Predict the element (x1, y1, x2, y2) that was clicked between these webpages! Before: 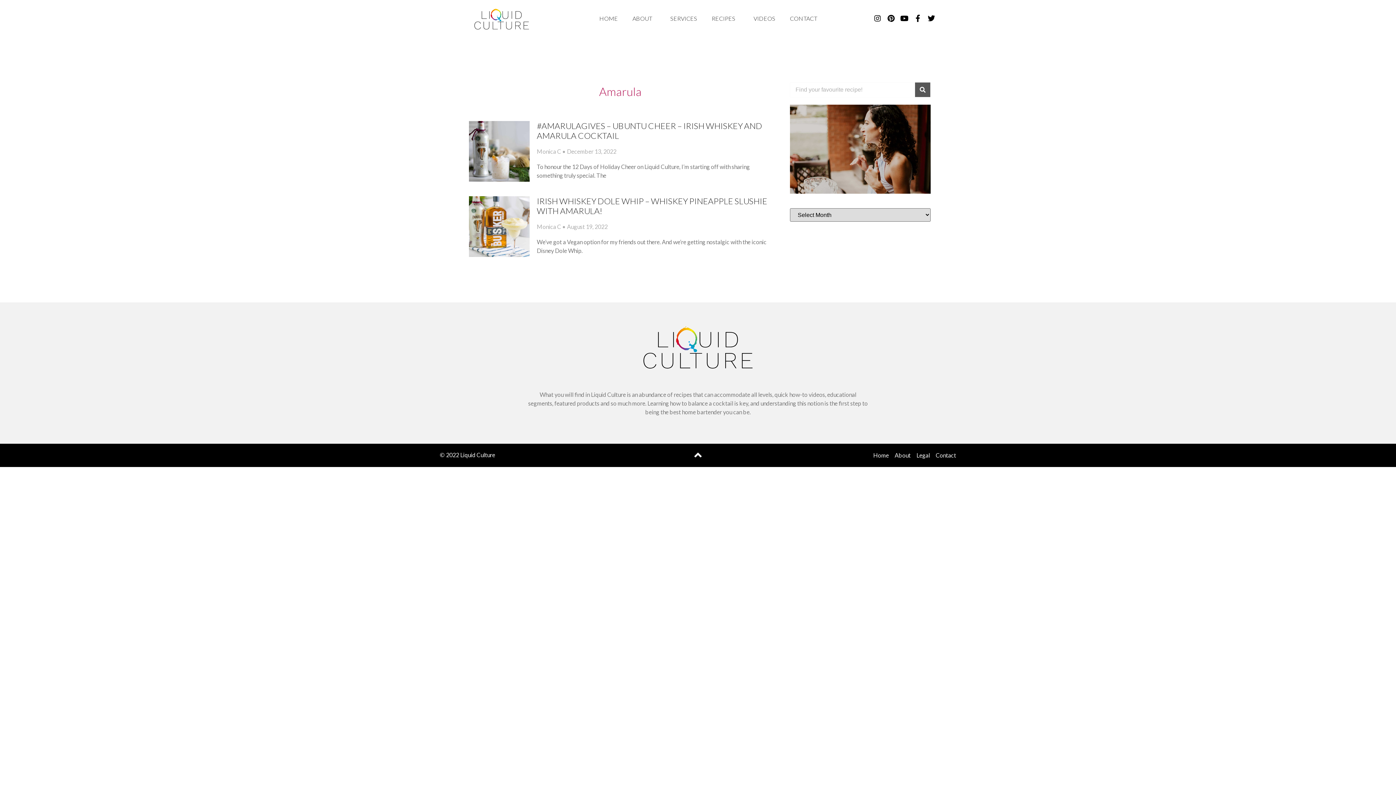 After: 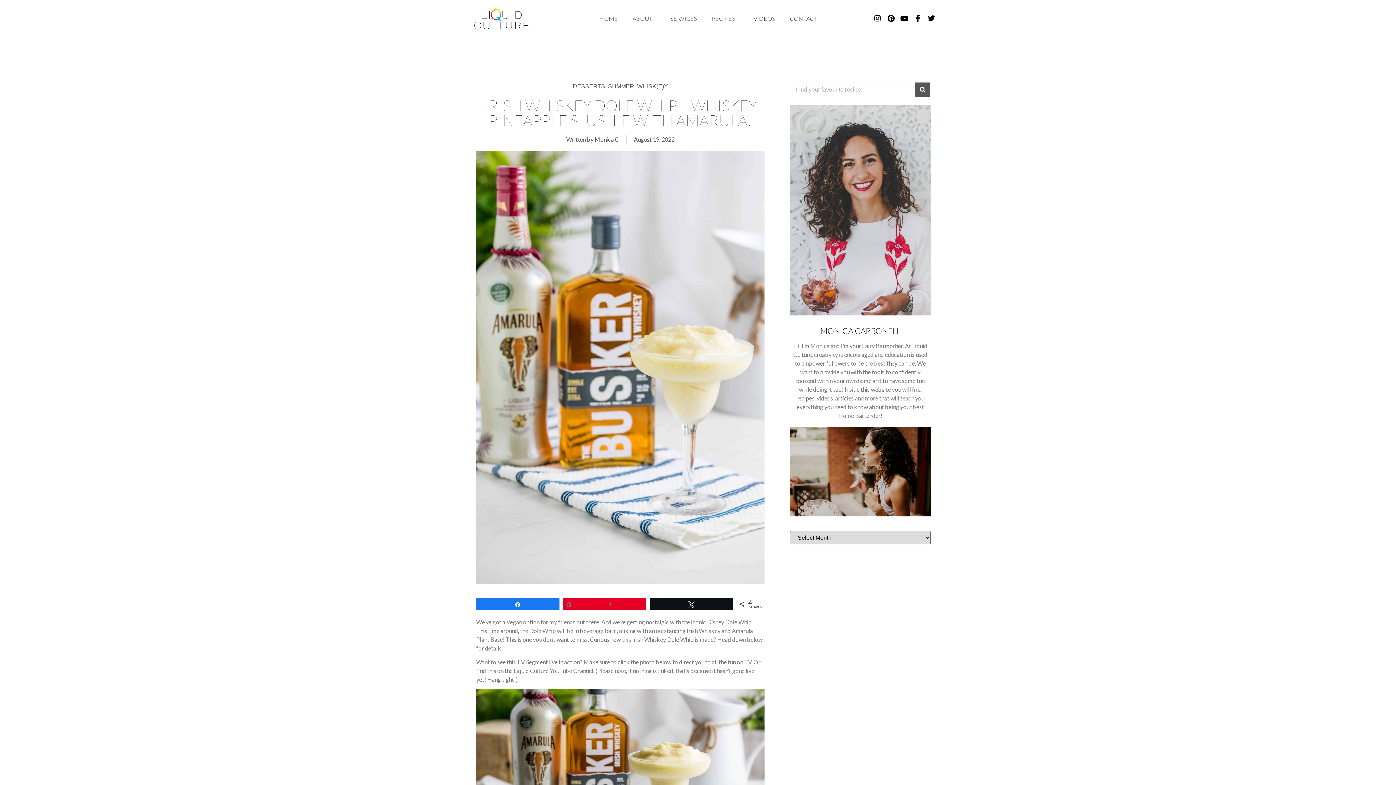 Action: label: IRISH WHISKEY DOLE WHIP – WHISKEY PINEAPPLE SLUSHIE WITH AMARULA! bbox: (536, 196, 767, 216)